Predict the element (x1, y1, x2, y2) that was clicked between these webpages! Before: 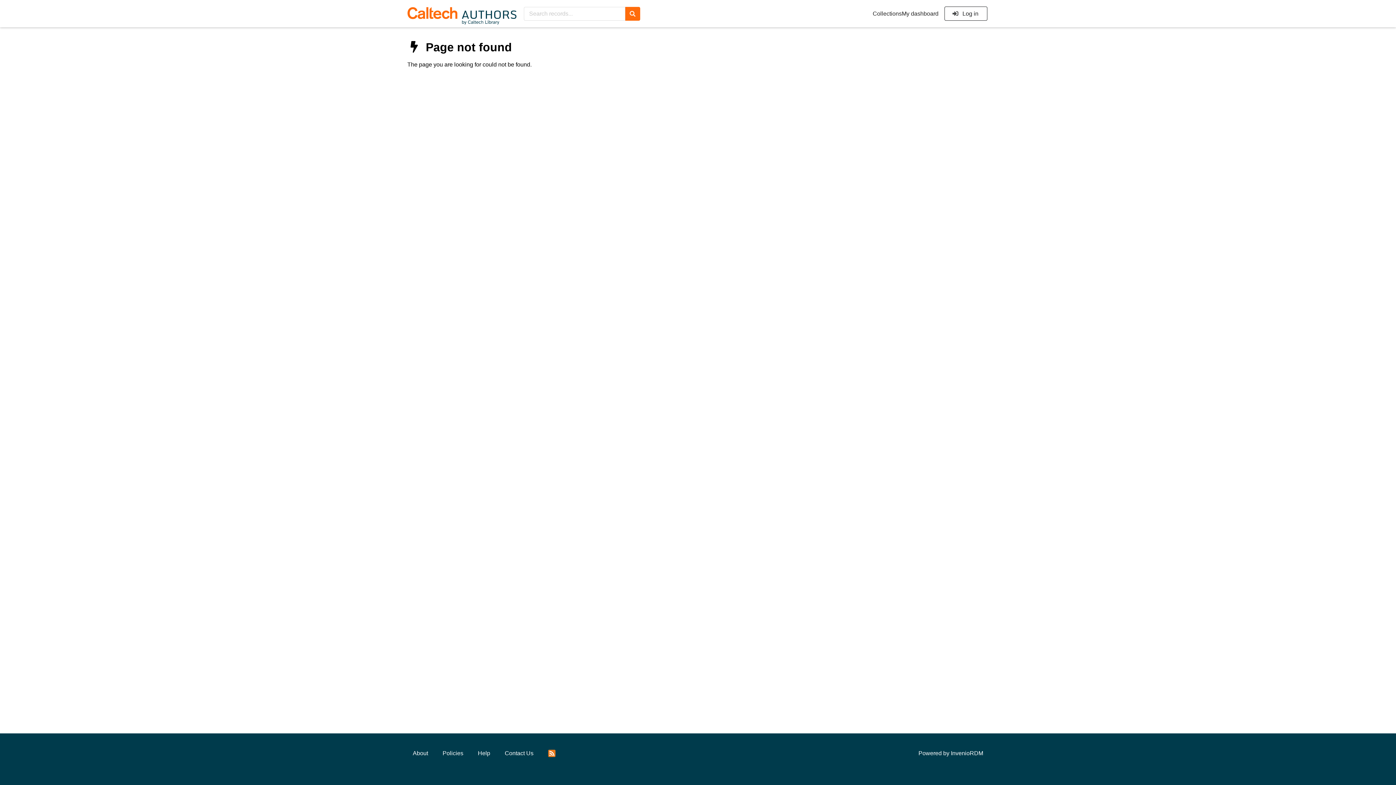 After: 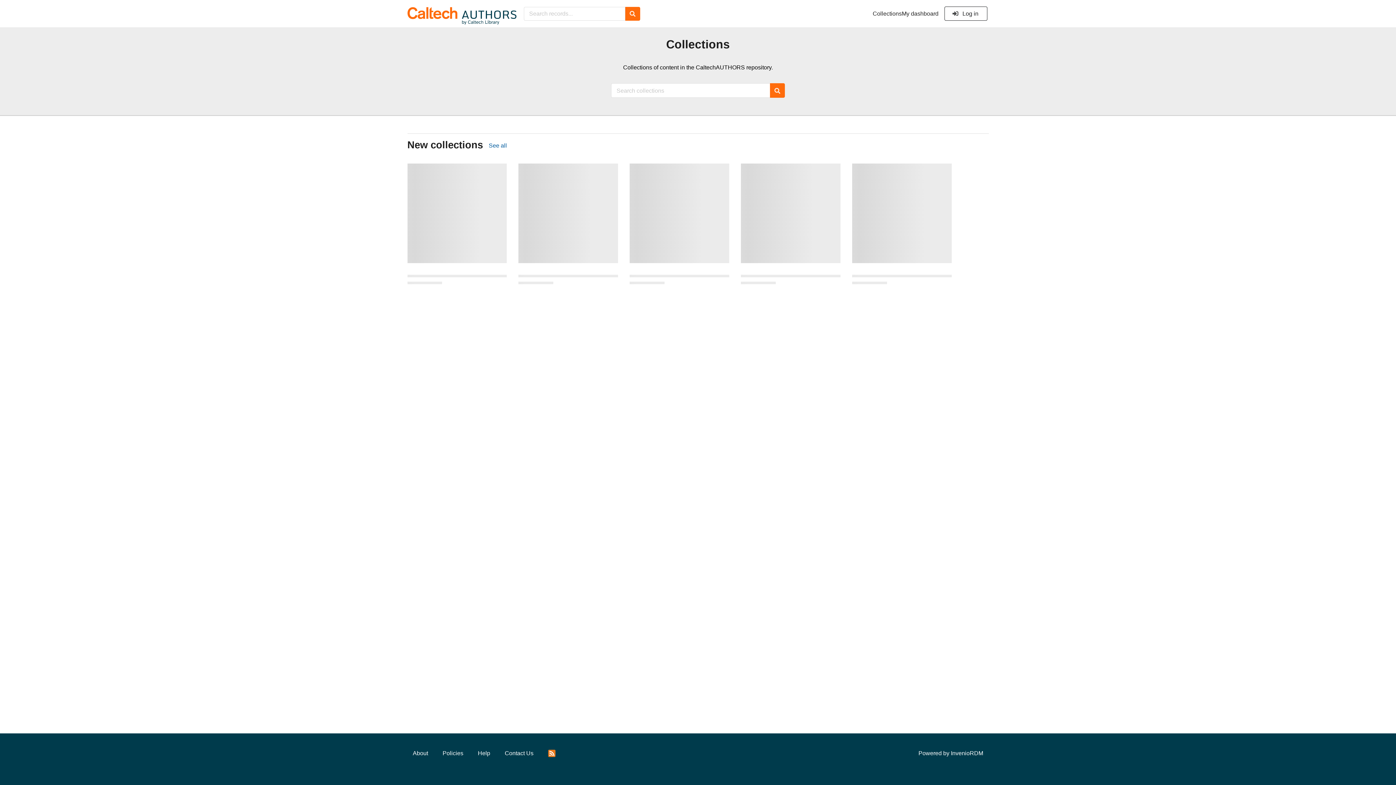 Action: label: Collections bbox: (872, 10, 902, 17)